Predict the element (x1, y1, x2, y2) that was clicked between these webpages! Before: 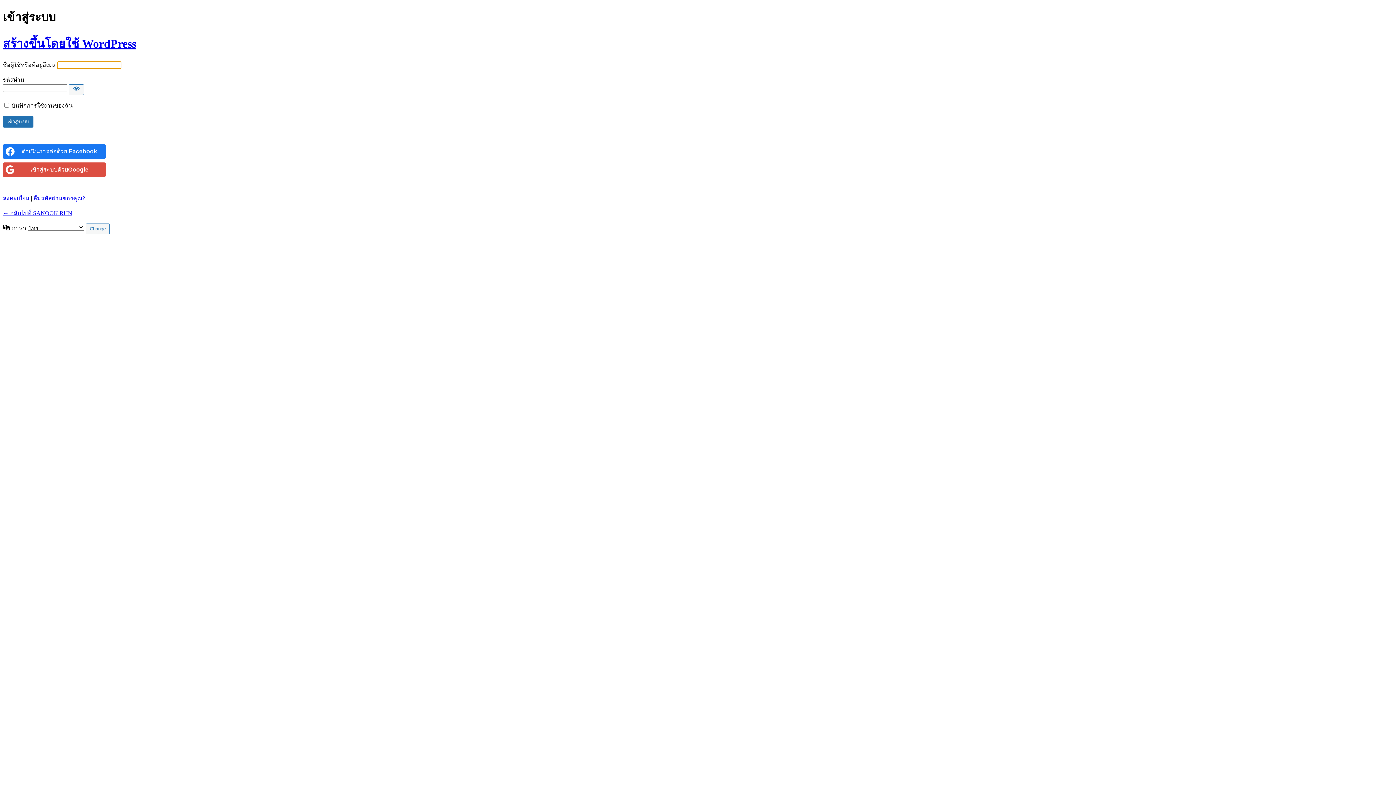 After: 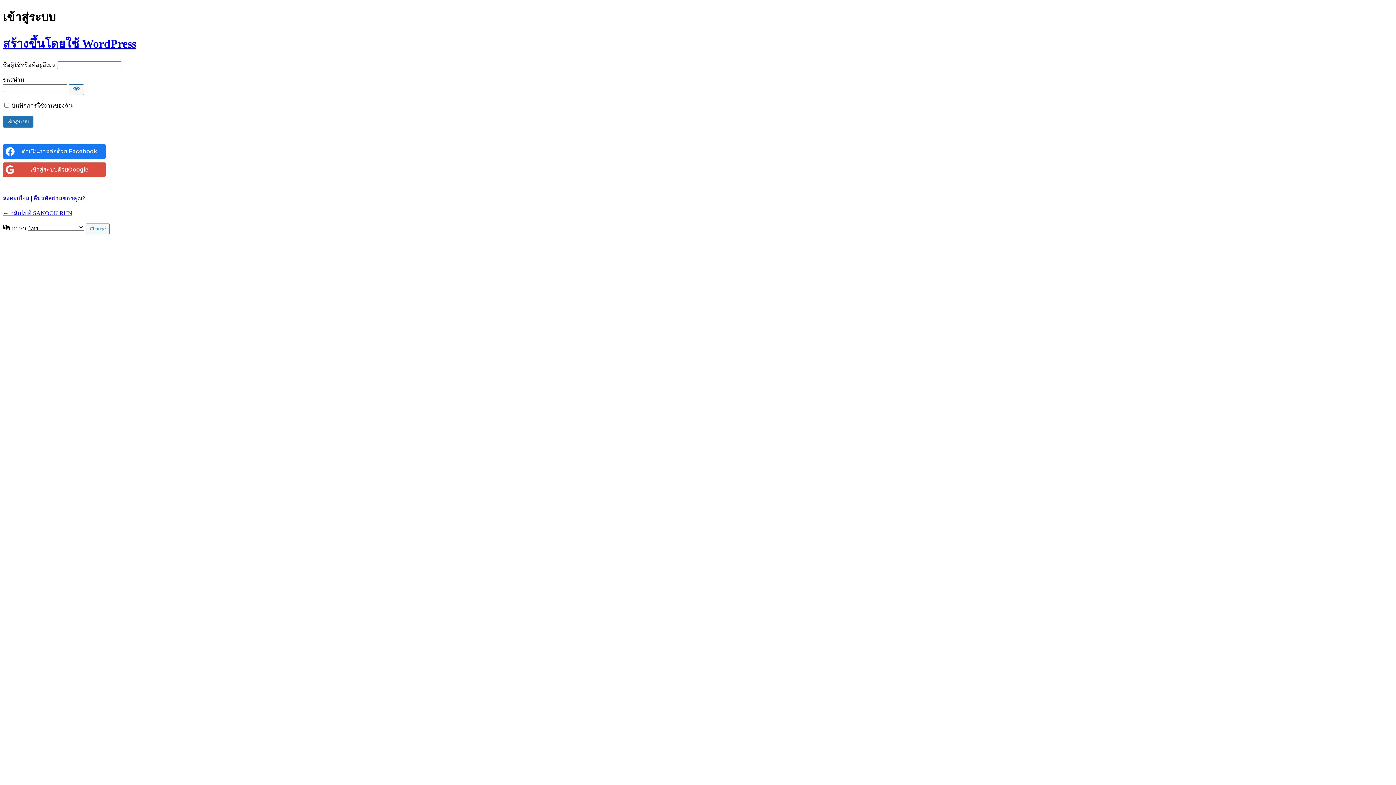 Action: bbox: (2, 144, 105, 159) label: ดำเนินการต่อด้วย <b>Facebook</b>